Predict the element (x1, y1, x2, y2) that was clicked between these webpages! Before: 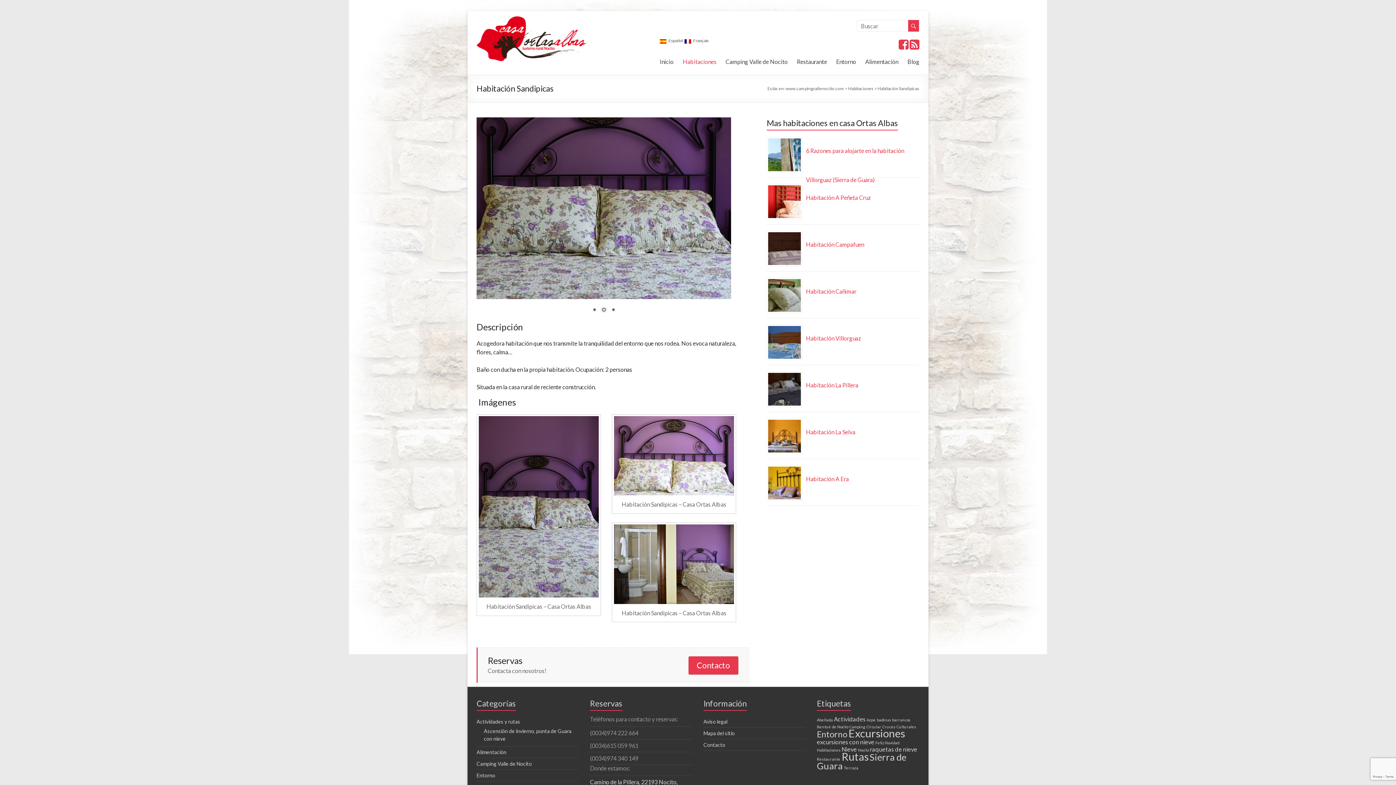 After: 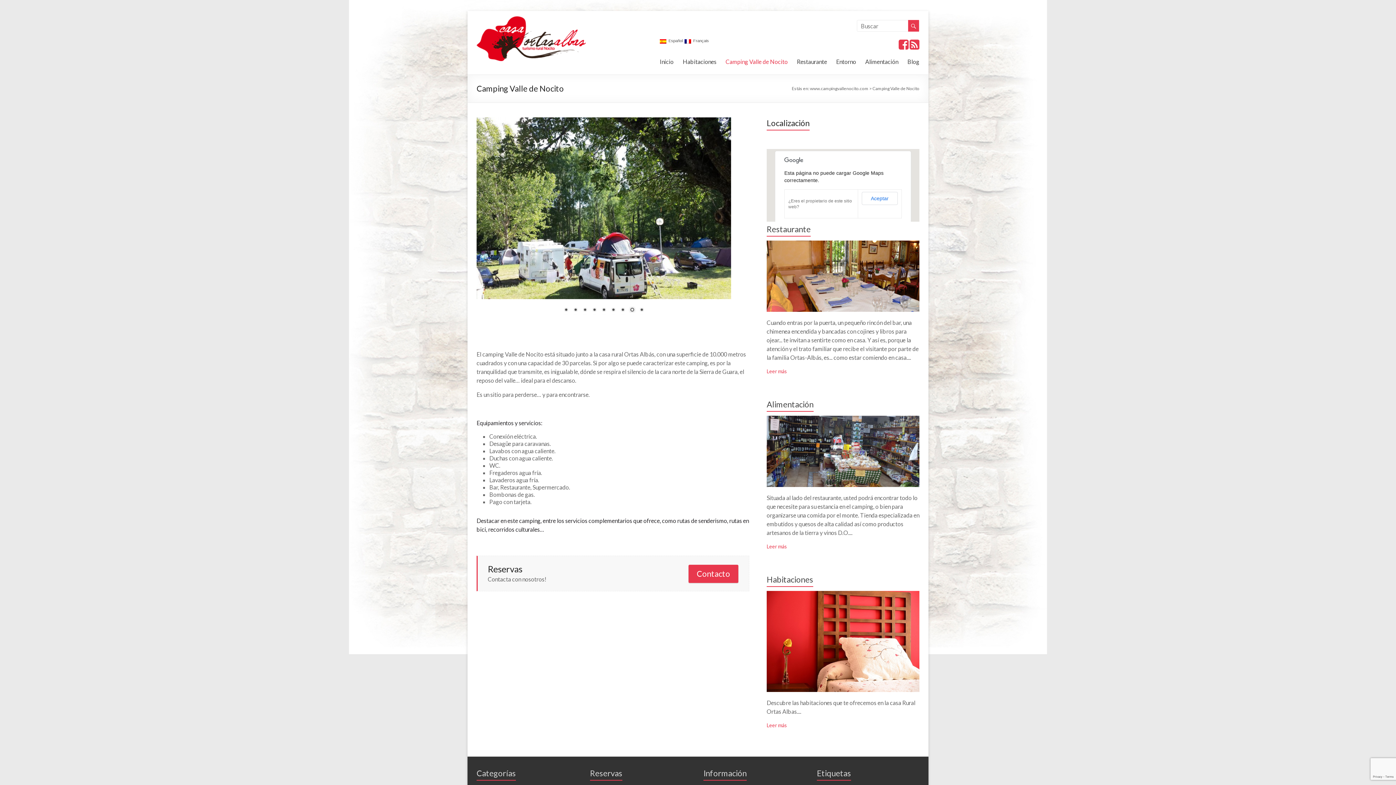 Action: label: Camping Valle de Nocito bbox: (725, 52, 788, 69)